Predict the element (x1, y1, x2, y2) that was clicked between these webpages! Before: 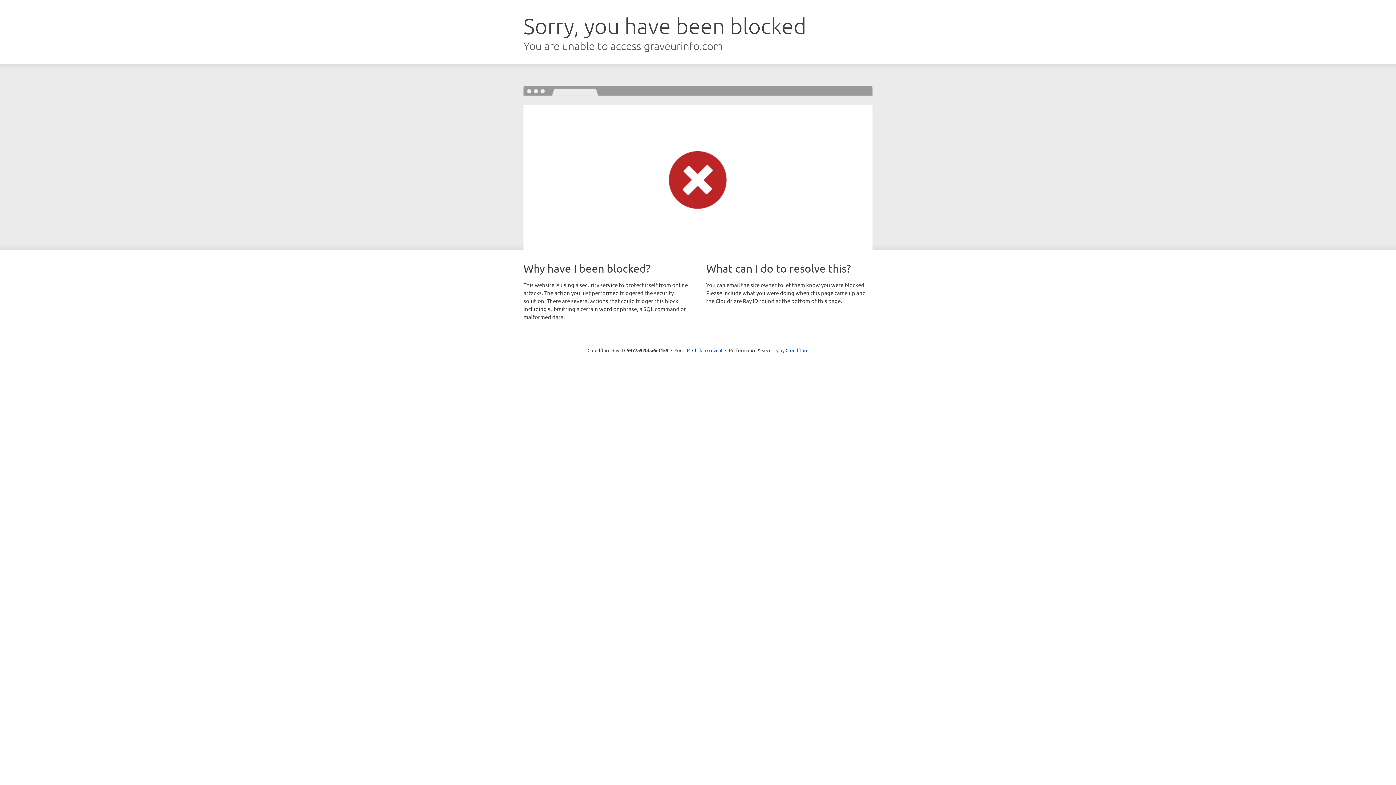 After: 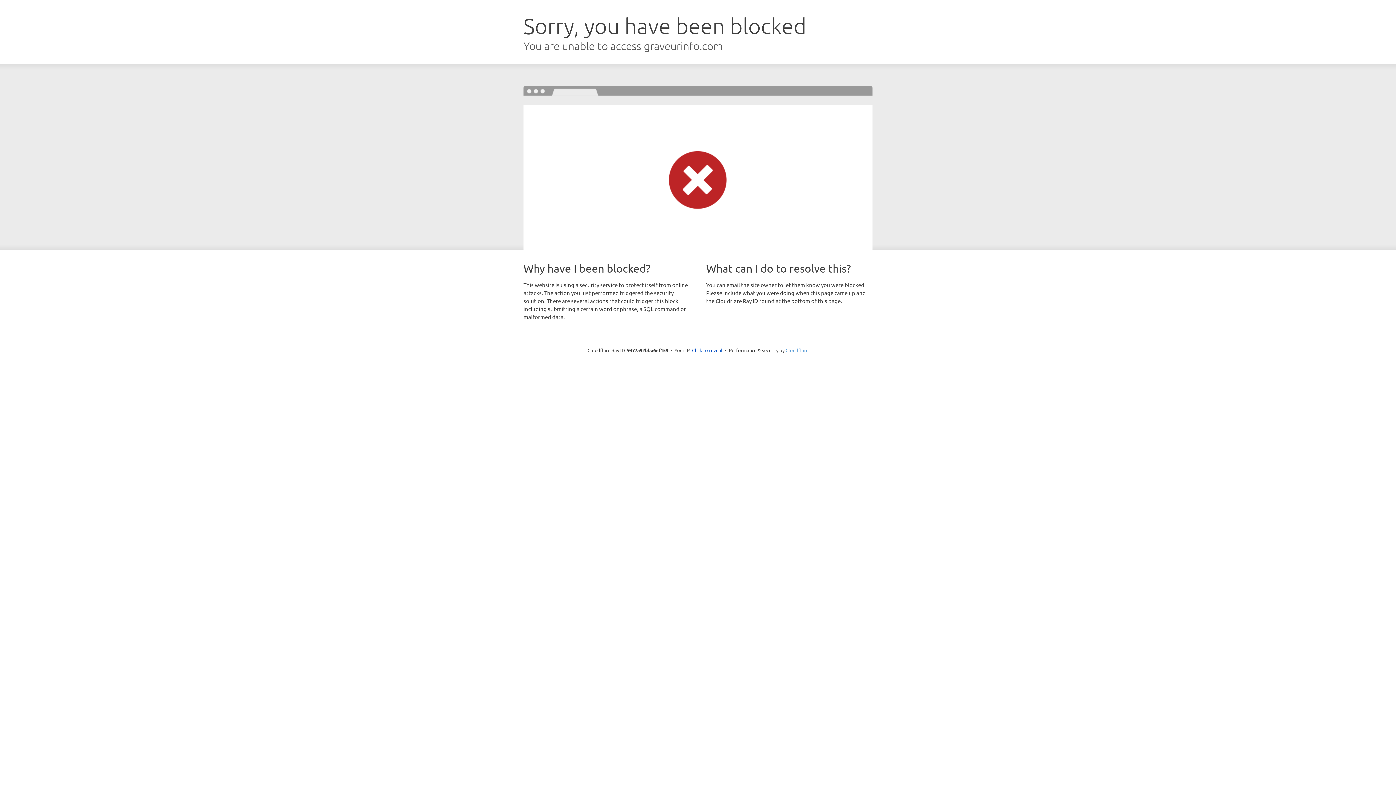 Action: label: Cloudflare bbox: (785, 347, 808, 353)